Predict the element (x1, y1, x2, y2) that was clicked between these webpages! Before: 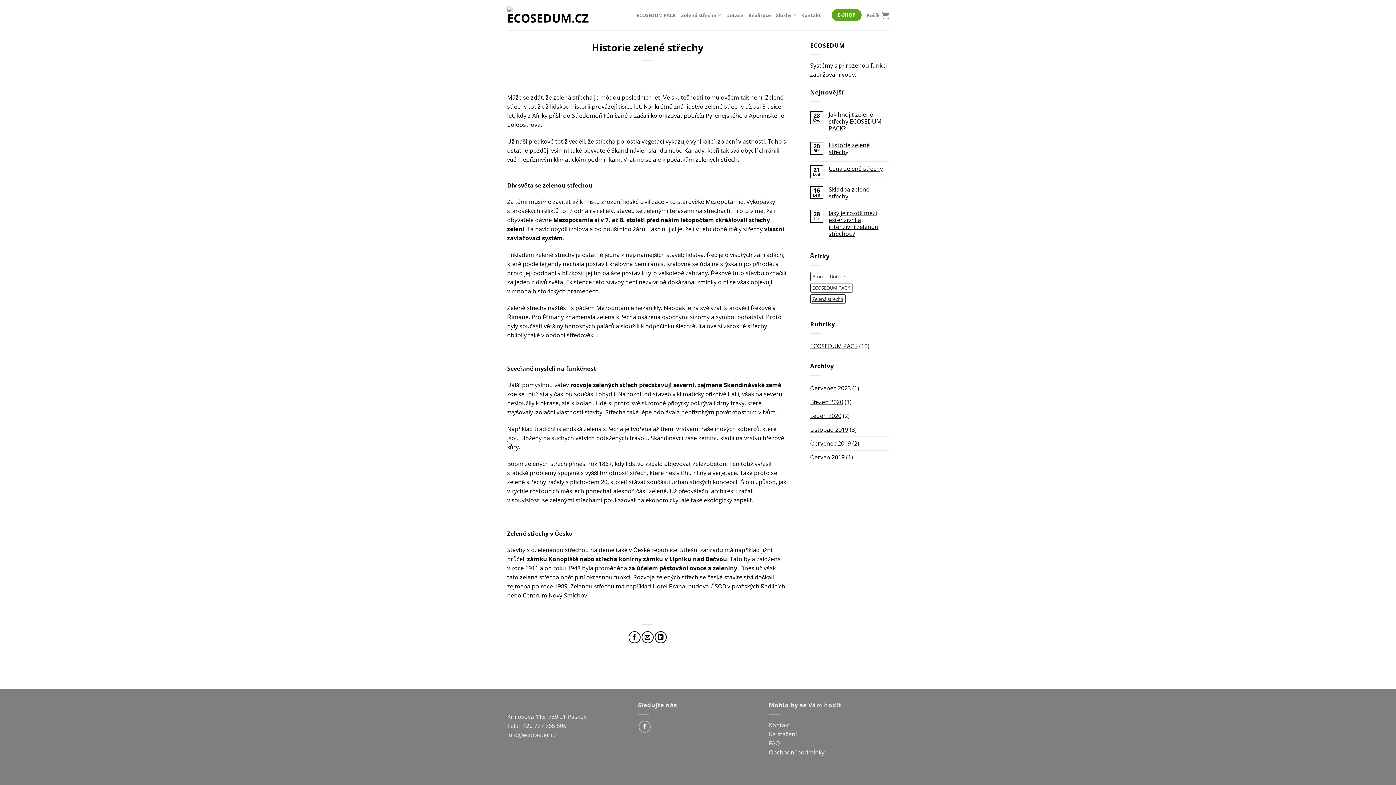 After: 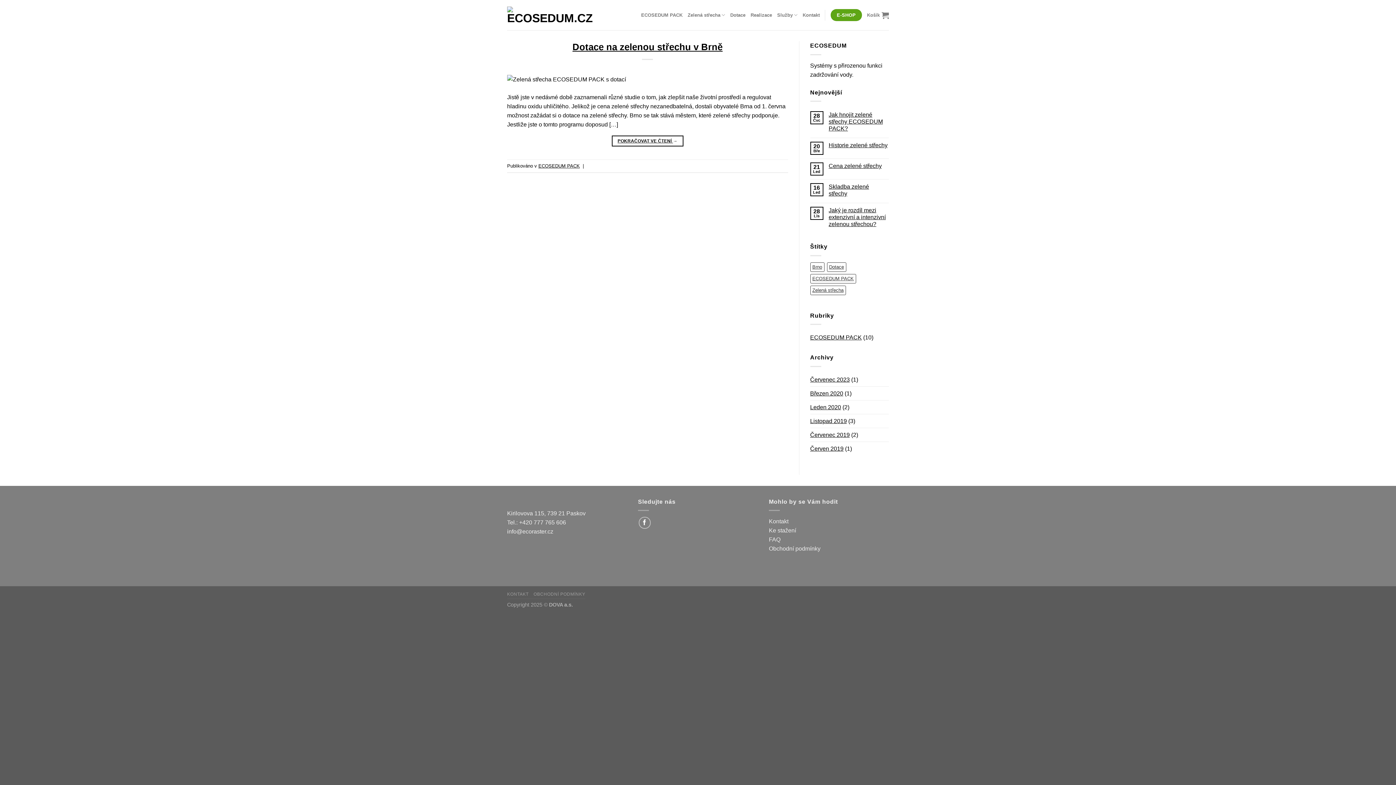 Action: label: Dotace (1 položka) bbox: (827, 271, 847, 281)